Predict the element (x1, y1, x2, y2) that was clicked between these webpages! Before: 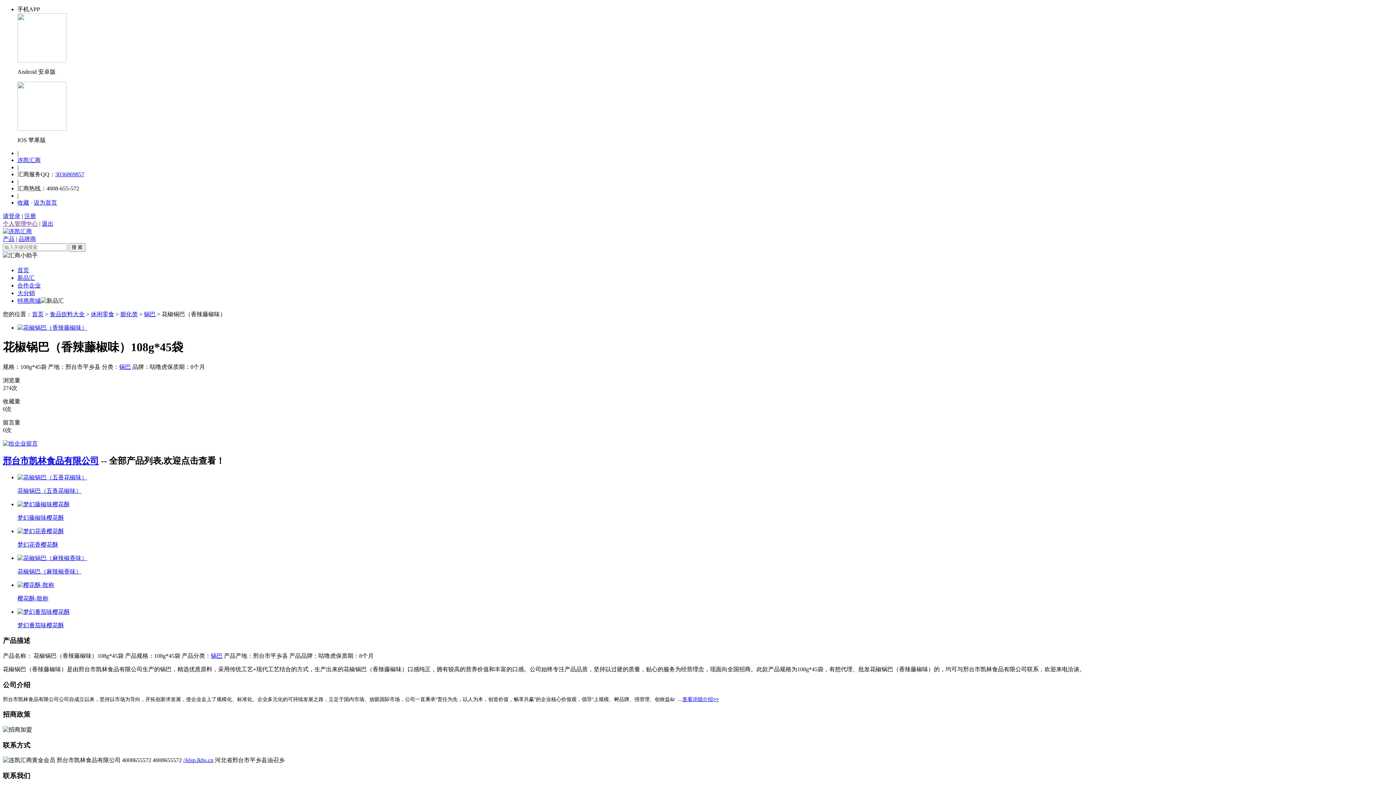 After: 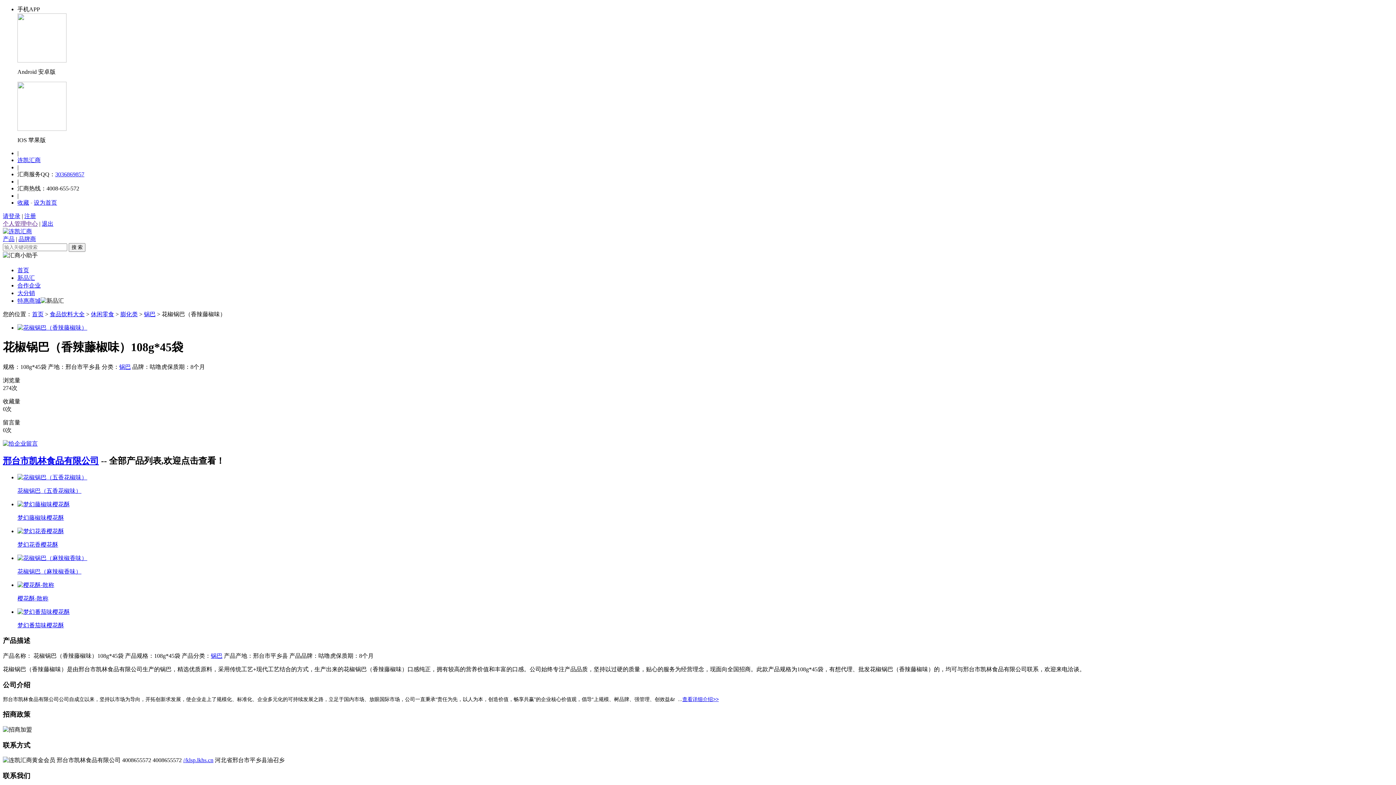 Action: label: 新品汇 bbox: (17, 274, 34, 281)